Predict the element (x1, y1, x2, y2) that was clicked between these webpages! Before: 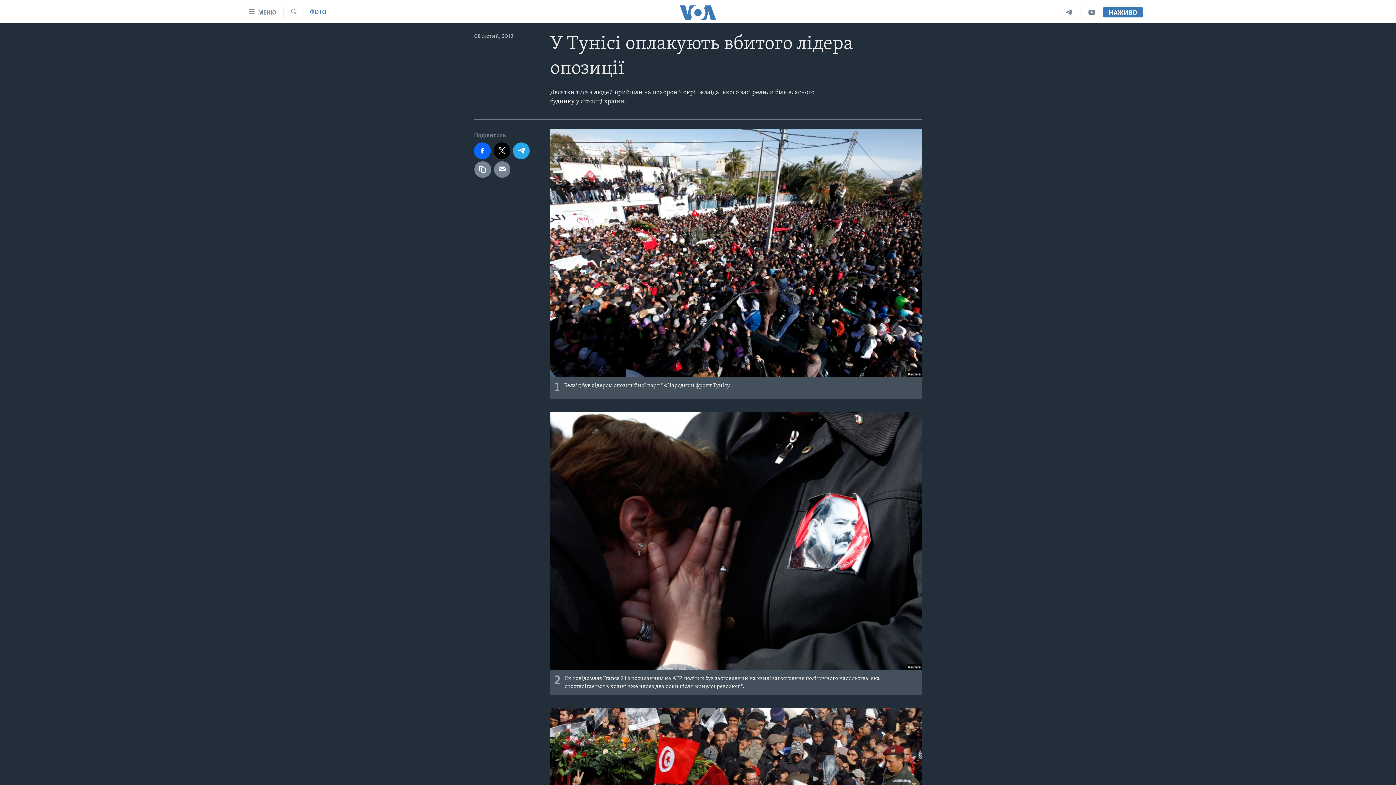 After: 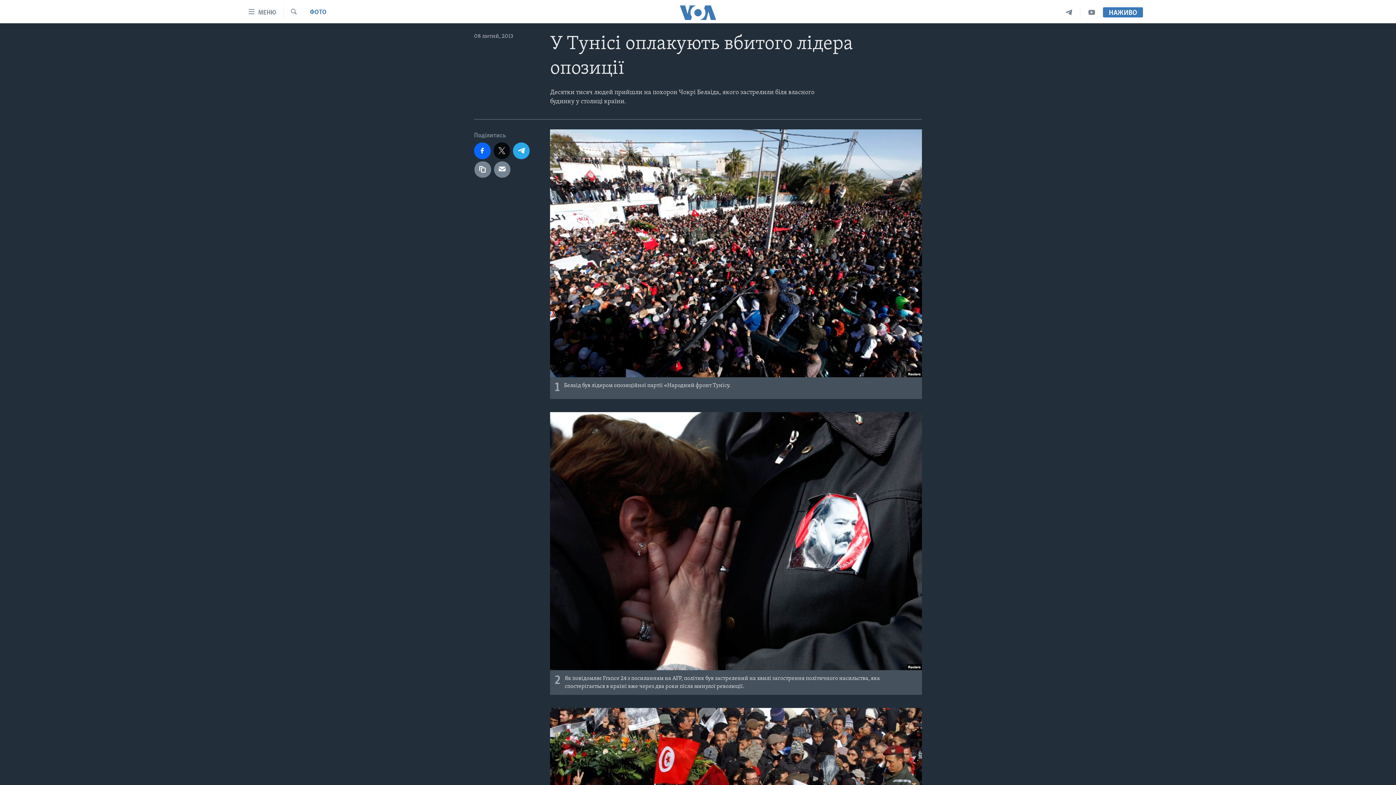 Action: bbox: (493, 142, 510, 159)